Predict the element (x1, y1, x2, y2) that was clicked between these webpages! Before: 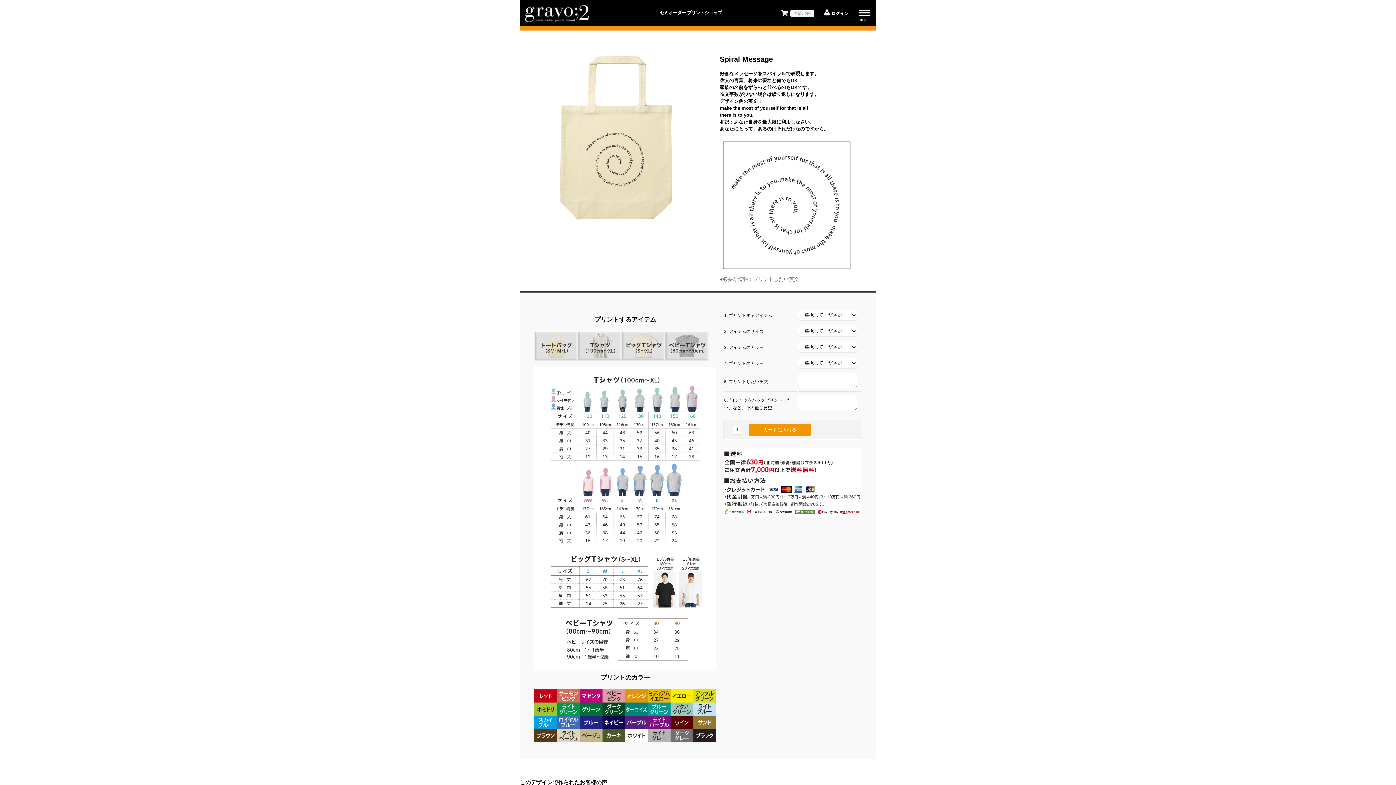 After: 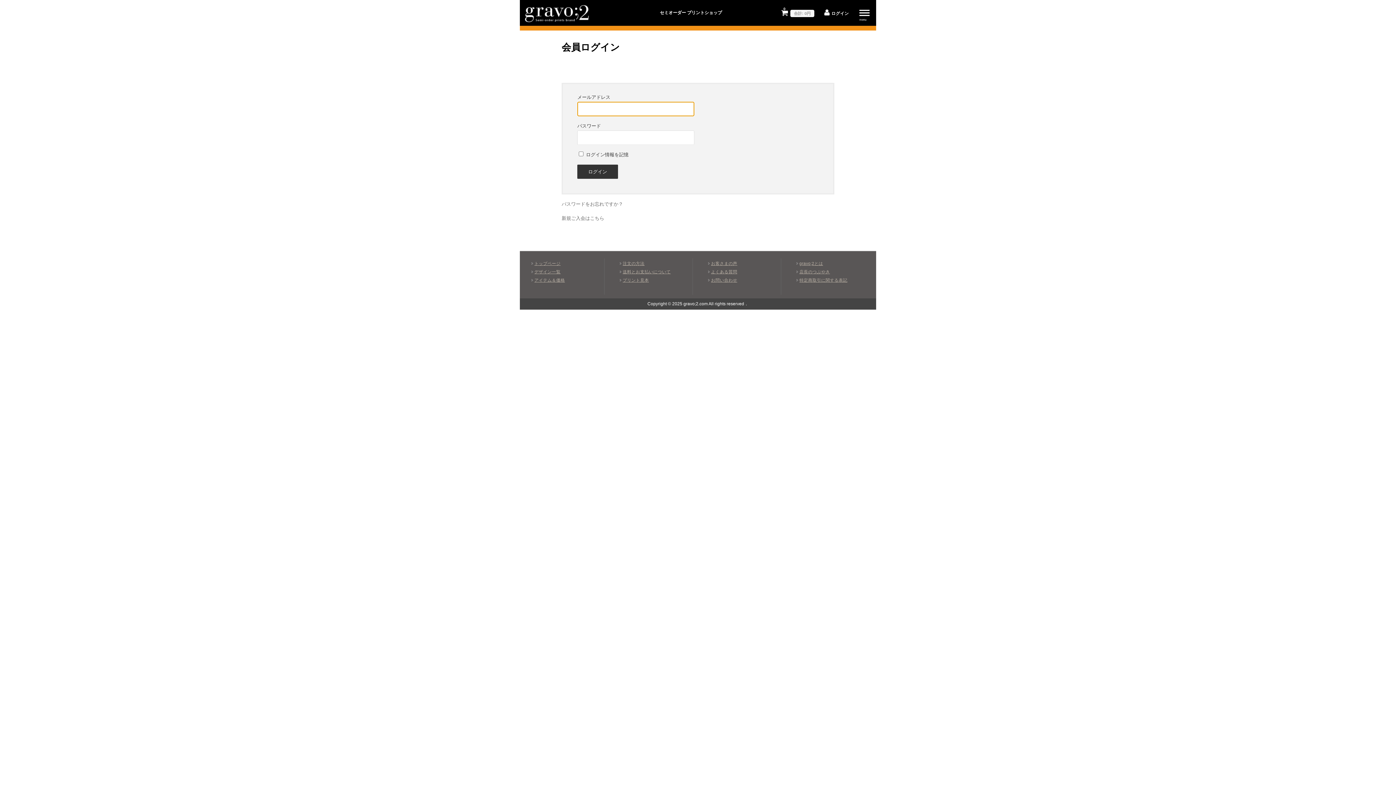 Action: label: ログイン bbox: (822, 4, 849, 22)